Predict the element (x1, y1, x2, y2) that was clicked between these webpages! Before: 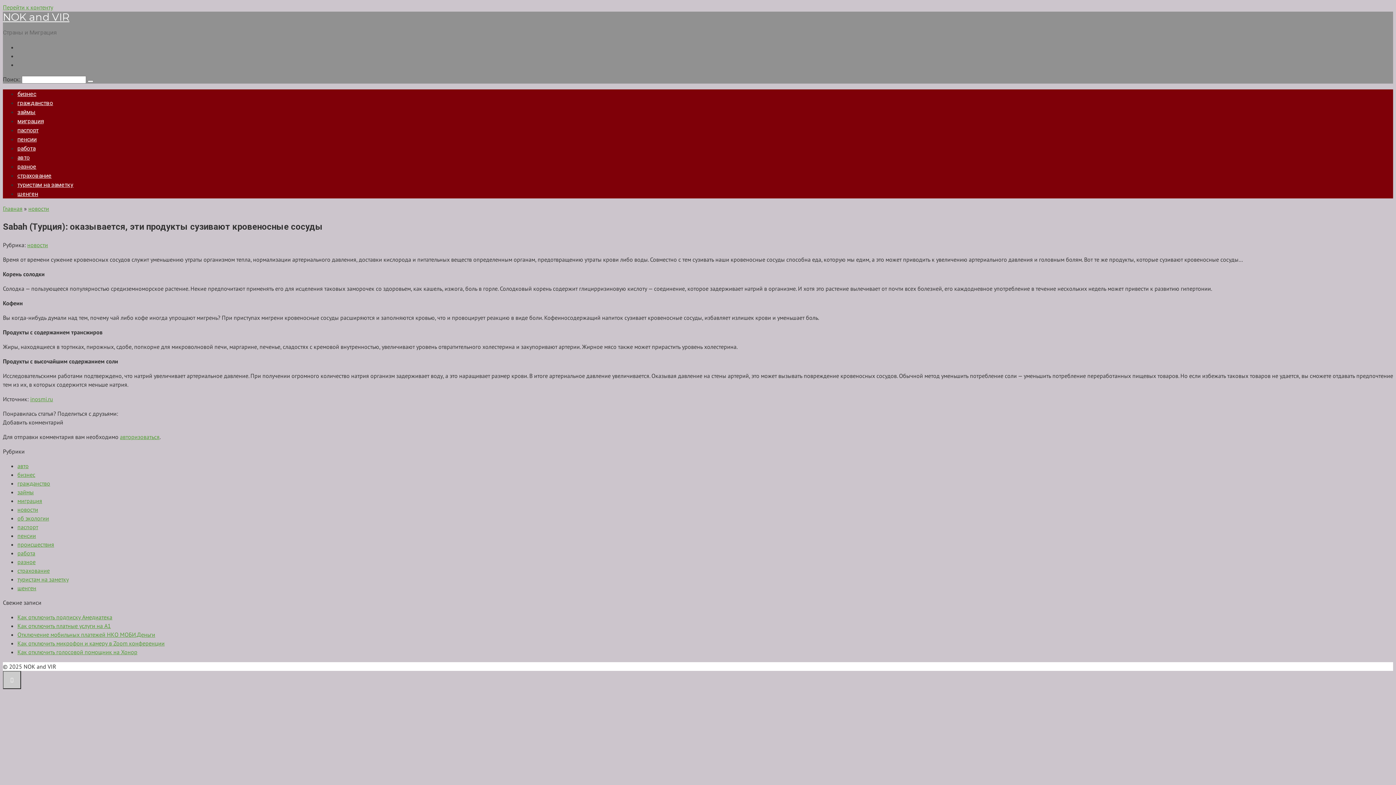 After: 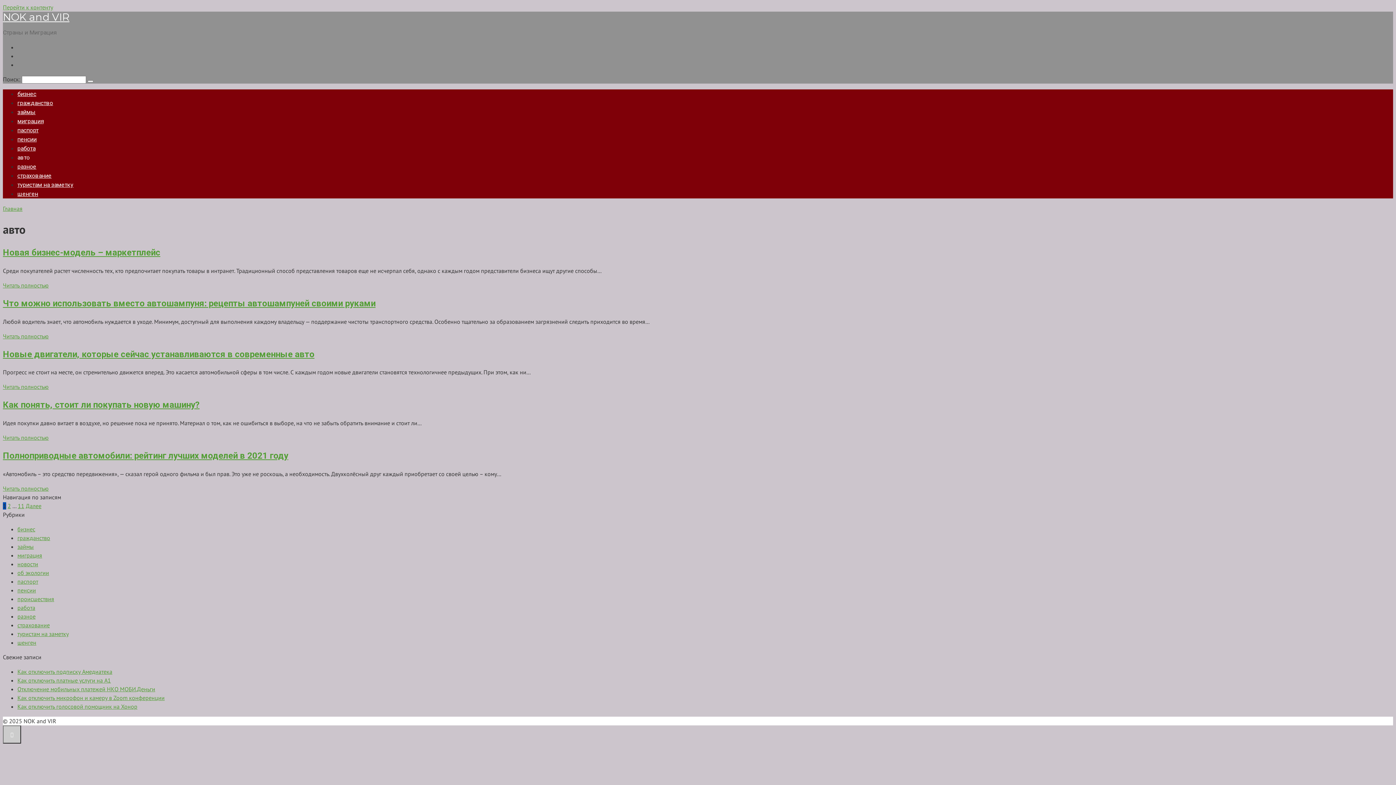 Action: label: авто bbox: (17, 462, 28, 469)